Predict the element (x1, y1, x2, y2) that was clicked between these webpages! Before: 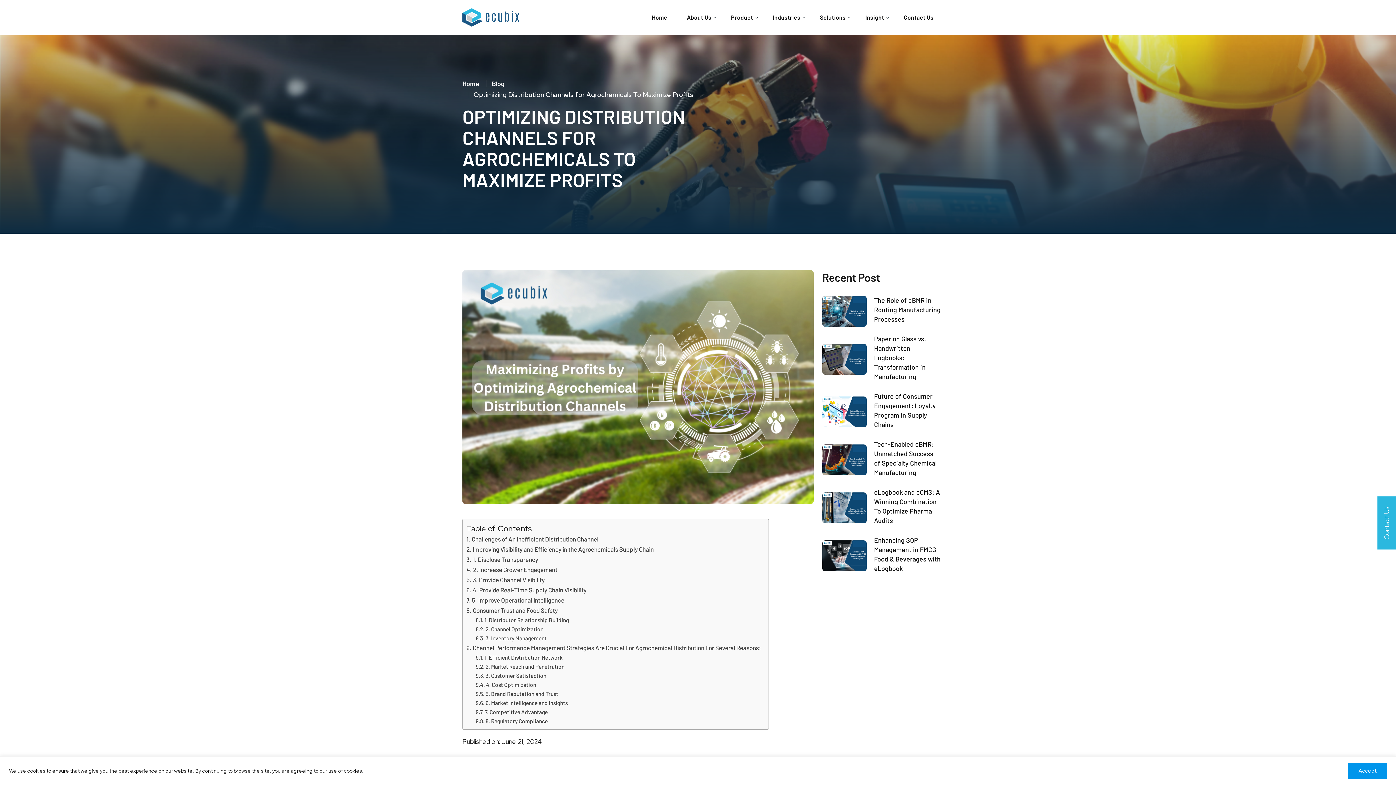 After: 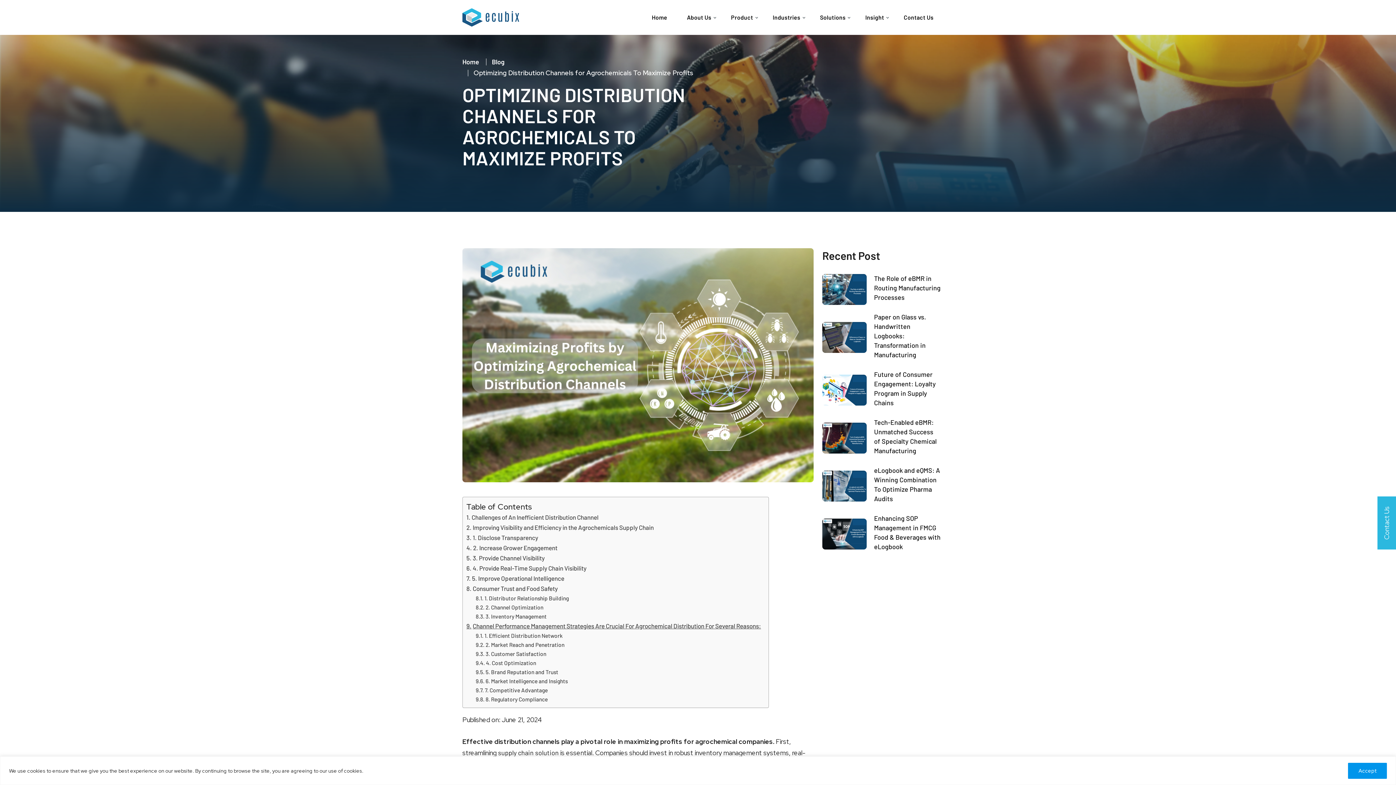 Action: bbox: (475, 625, 543, 633) label: 2. Channel Optimization